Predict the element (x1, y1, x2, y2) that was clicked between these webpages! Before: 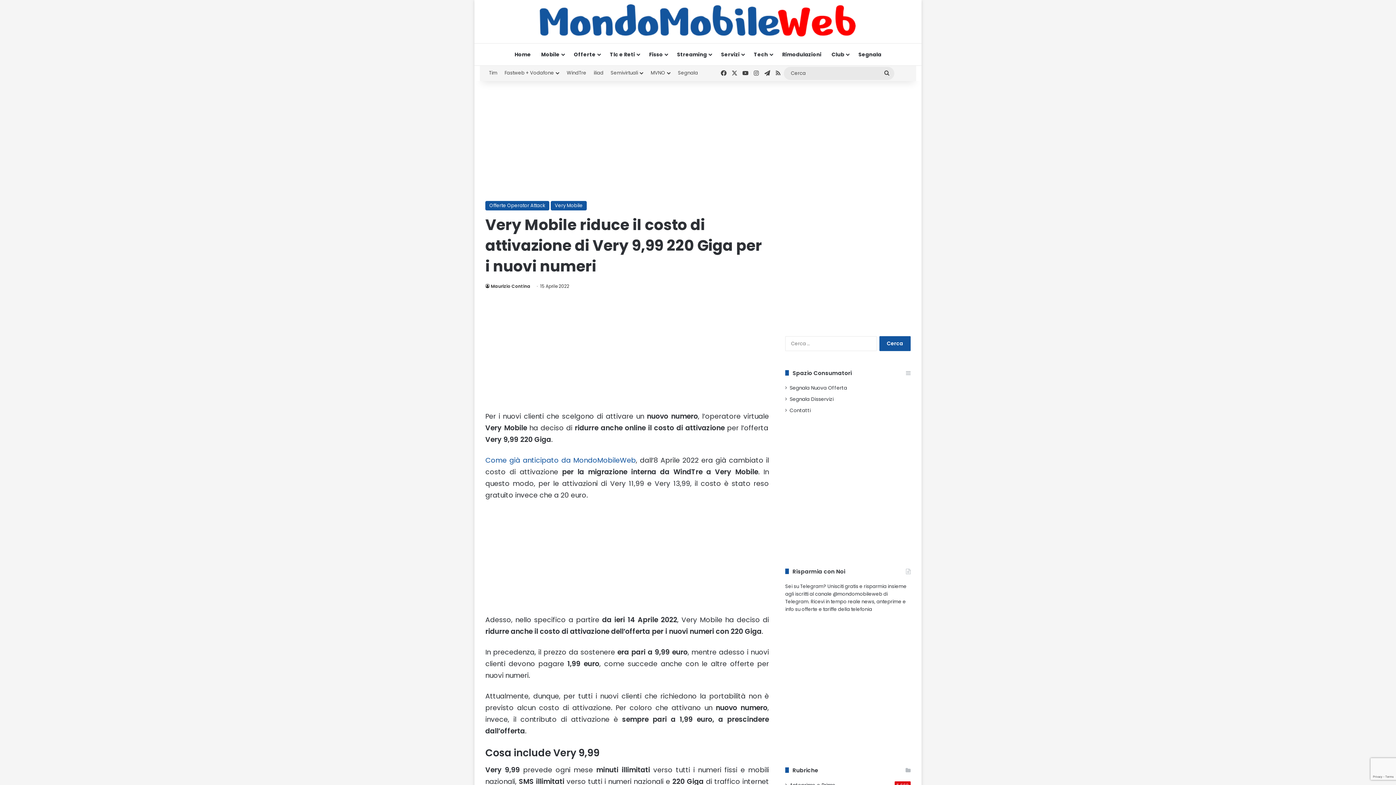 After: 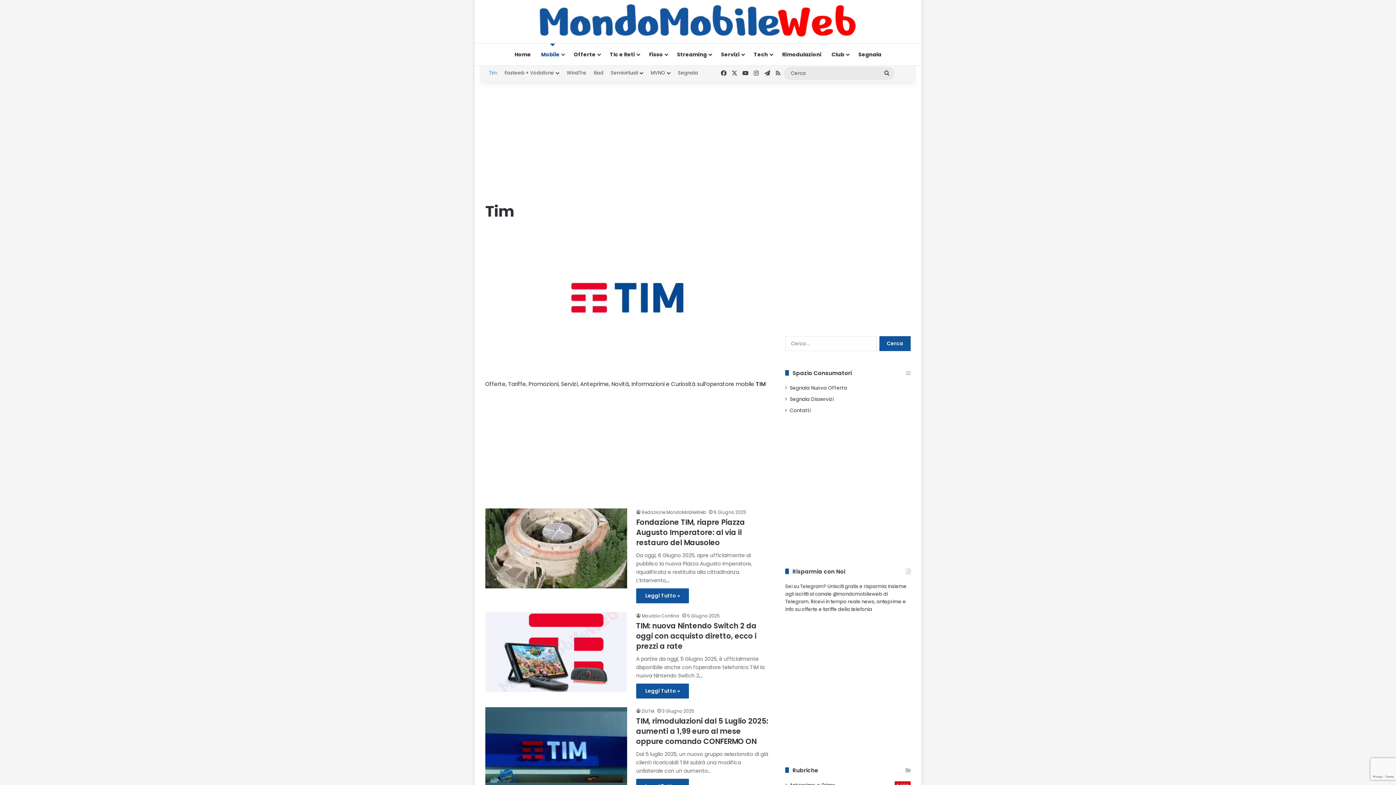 Action: label: Tim bbox: (485, 65, 501, 80)